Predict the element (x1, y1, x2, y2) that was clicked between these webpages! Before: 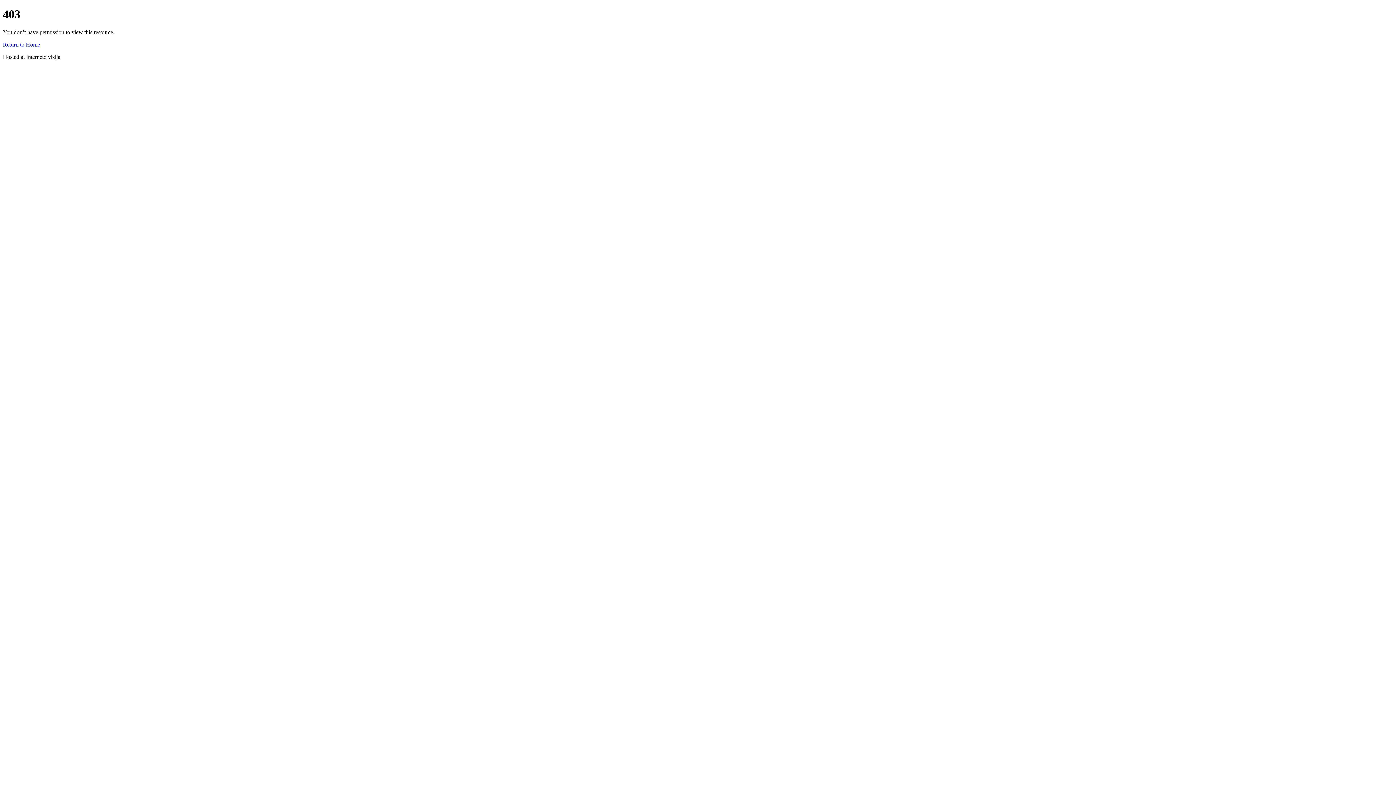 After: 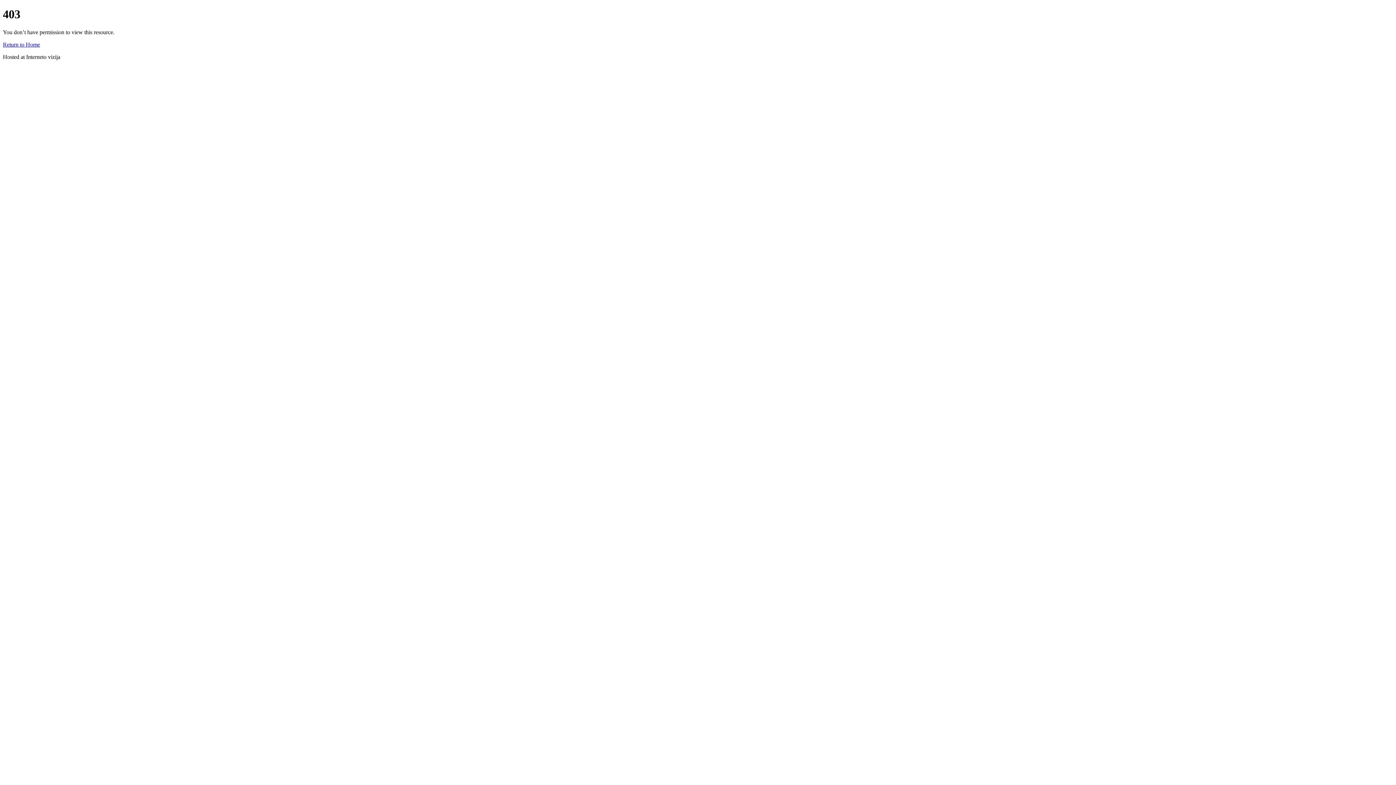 Action: label: Return to Home bbox: (2, 41, 40, 47)